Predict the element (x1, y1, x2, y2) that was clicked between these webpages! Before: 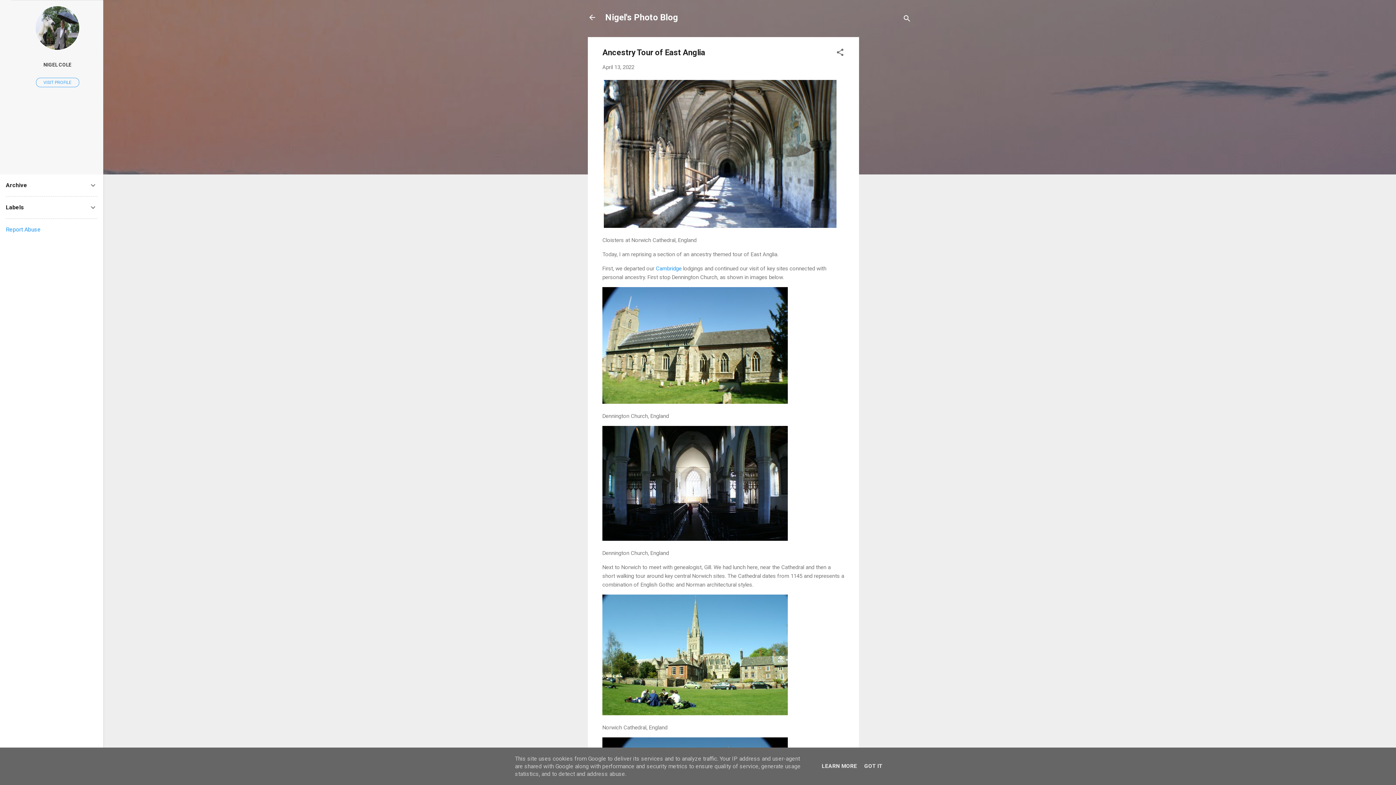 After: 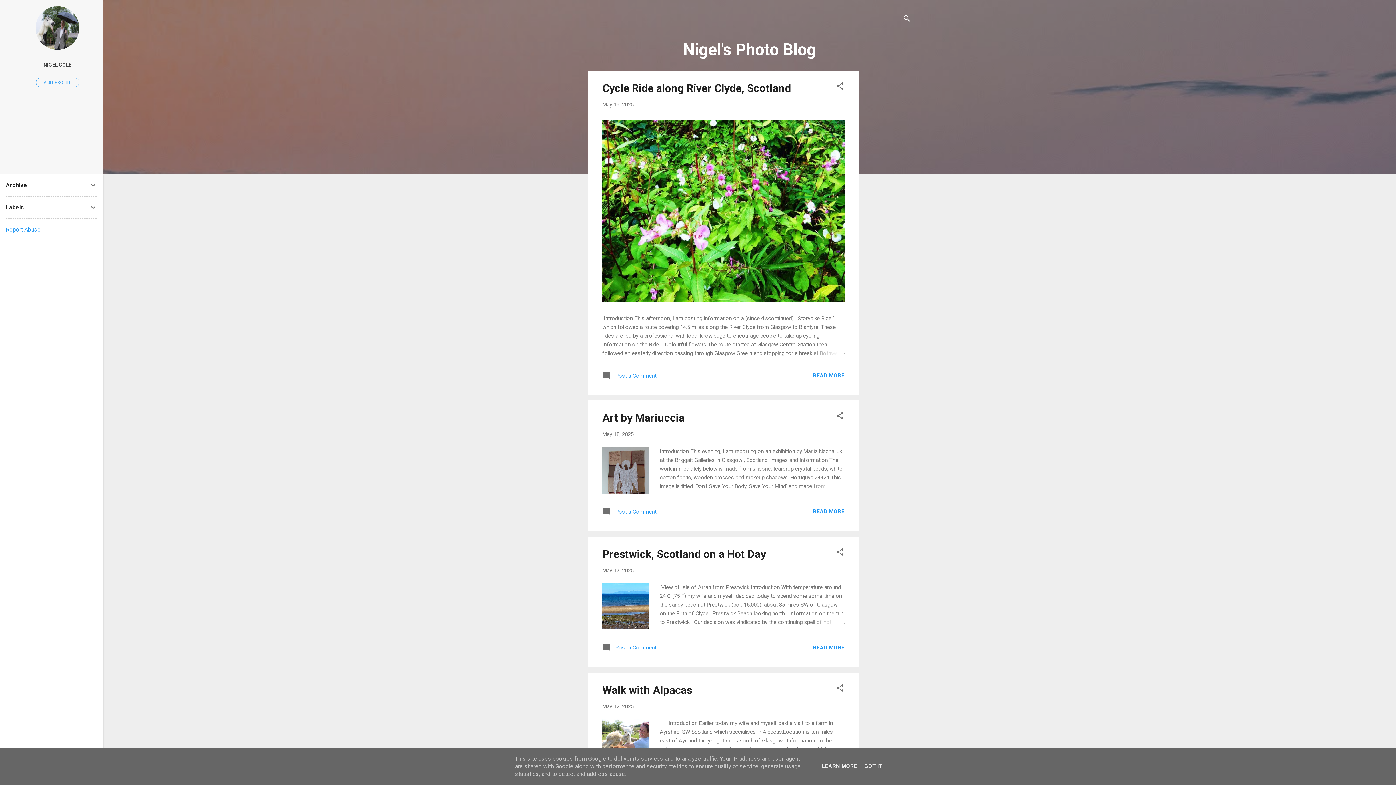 Action: bbox: (583, 8, 601, 26)